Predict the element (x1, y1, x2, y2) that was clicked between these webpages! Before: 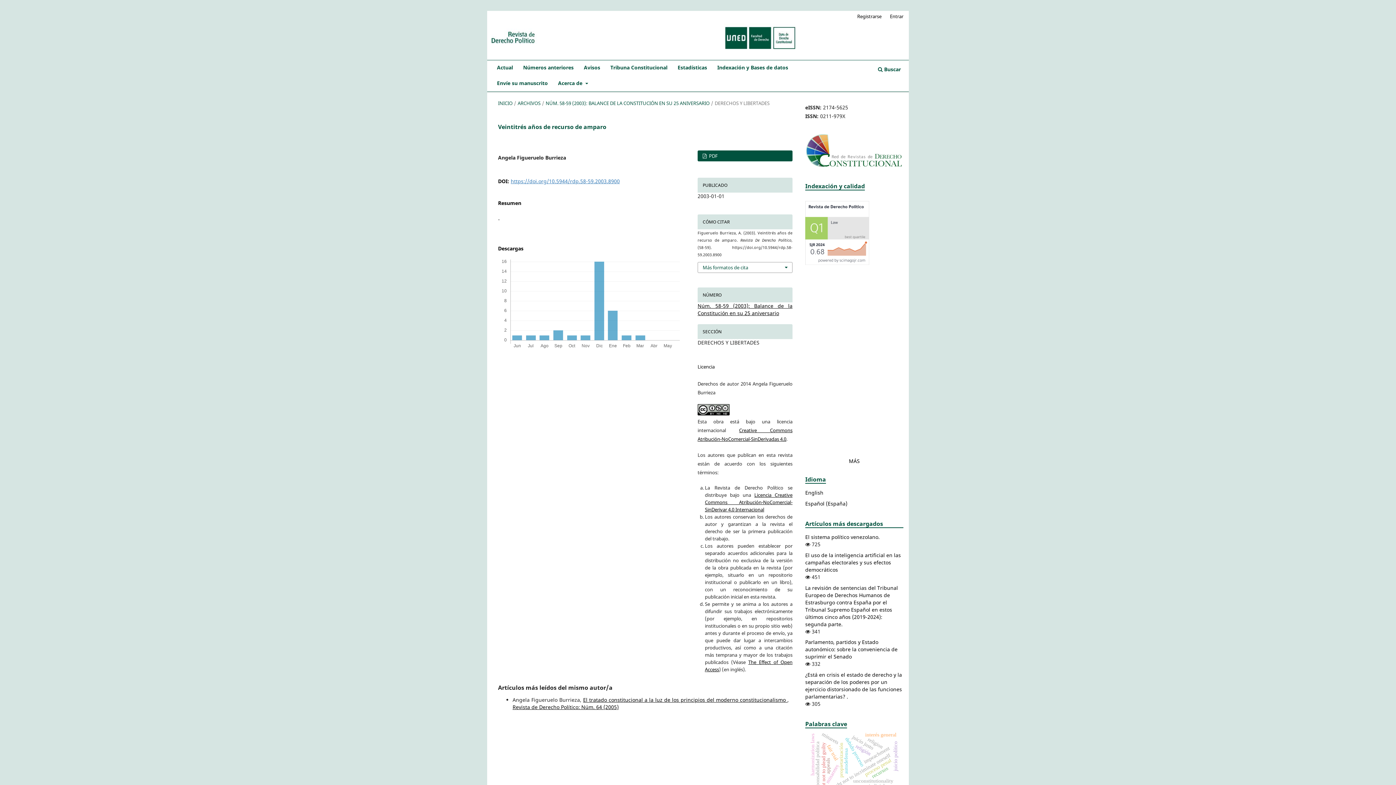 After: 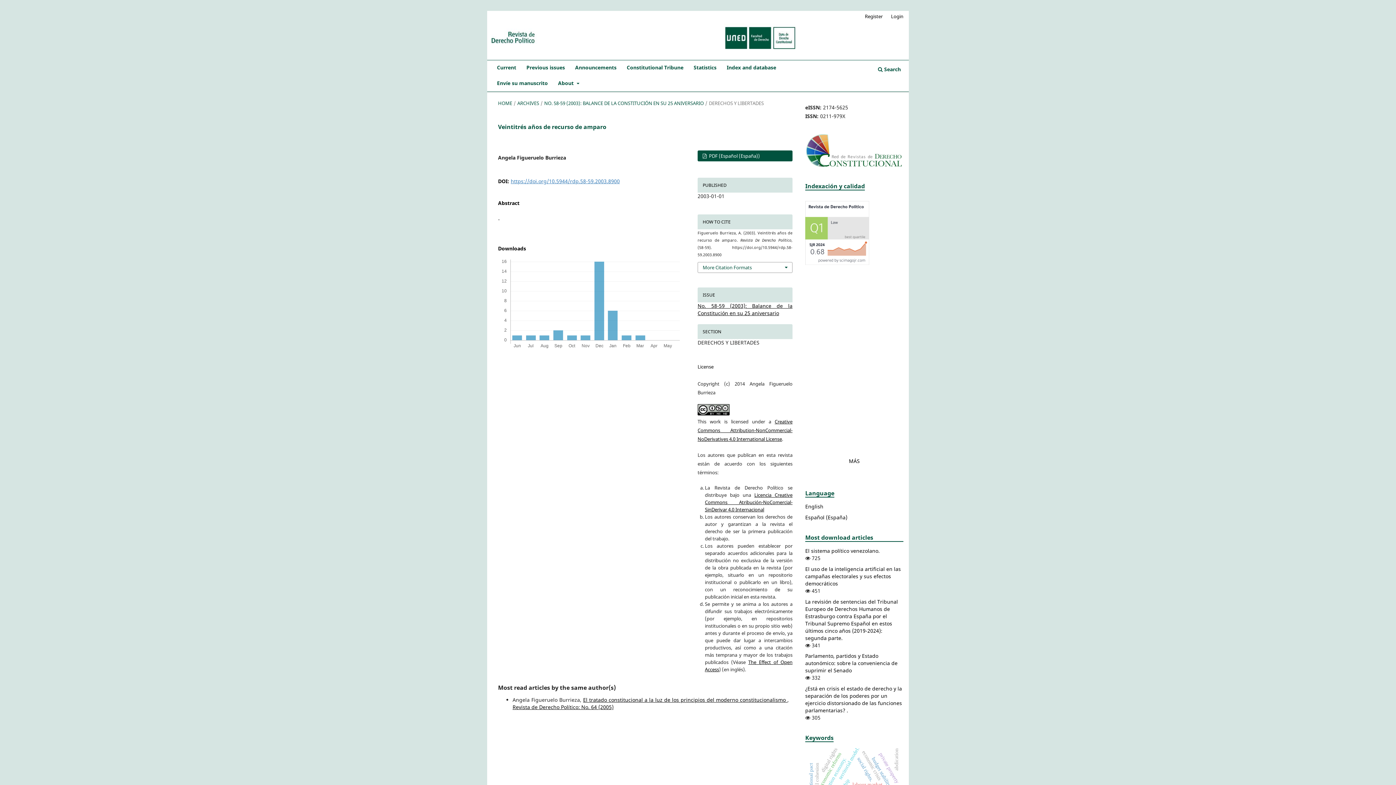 Action: label: English bbox: (805, 489, 823, 496)